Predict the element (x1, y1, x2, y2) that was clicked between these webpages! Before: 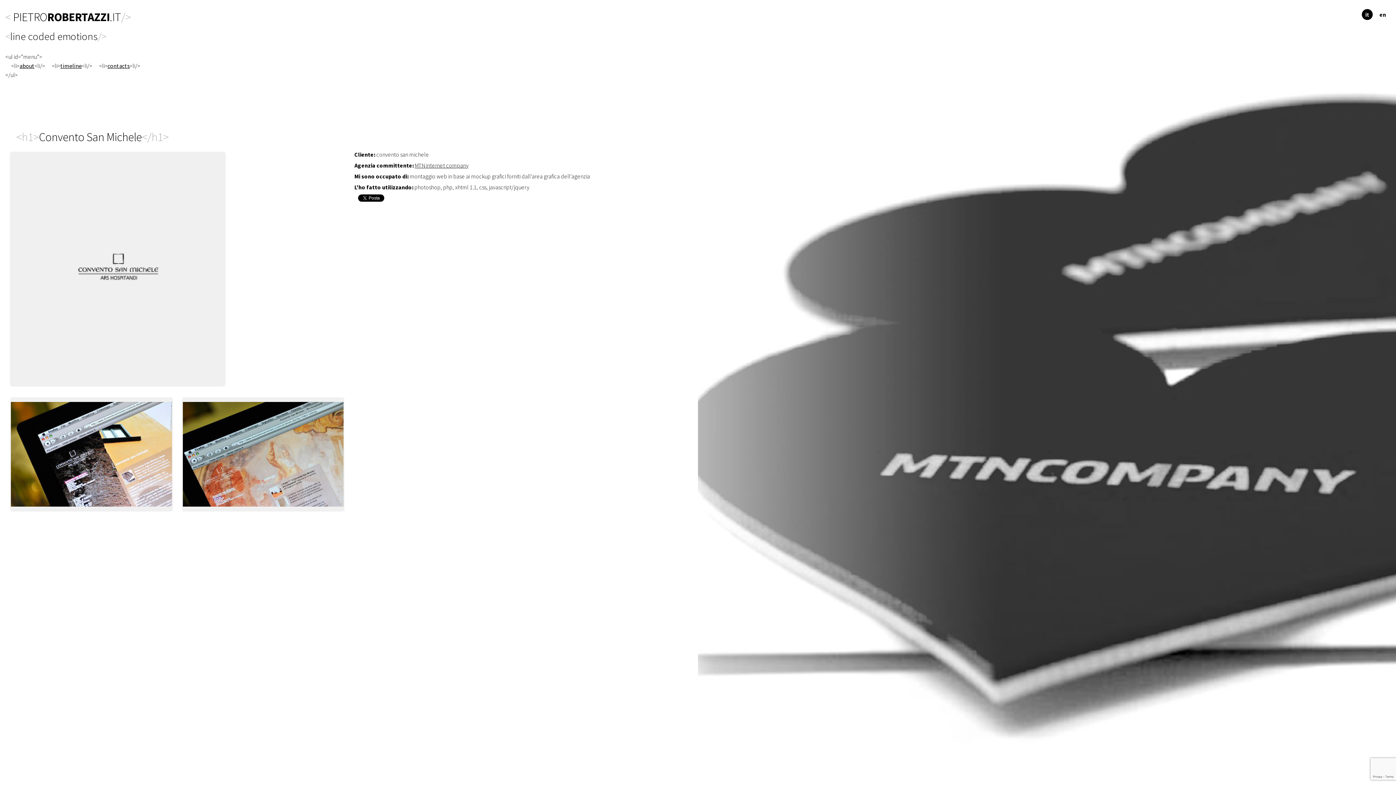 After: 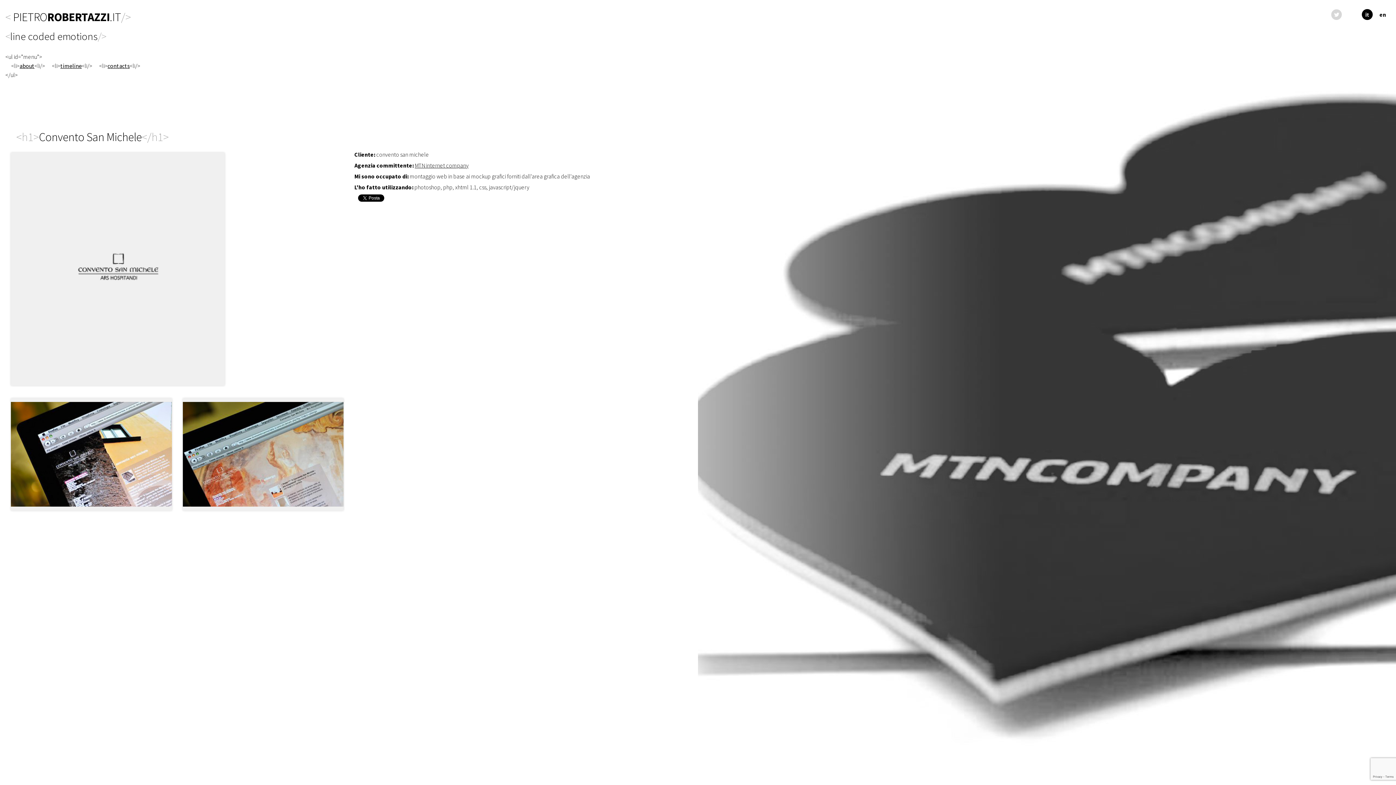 Action: bbox: (1331, 9, 1342, 20)